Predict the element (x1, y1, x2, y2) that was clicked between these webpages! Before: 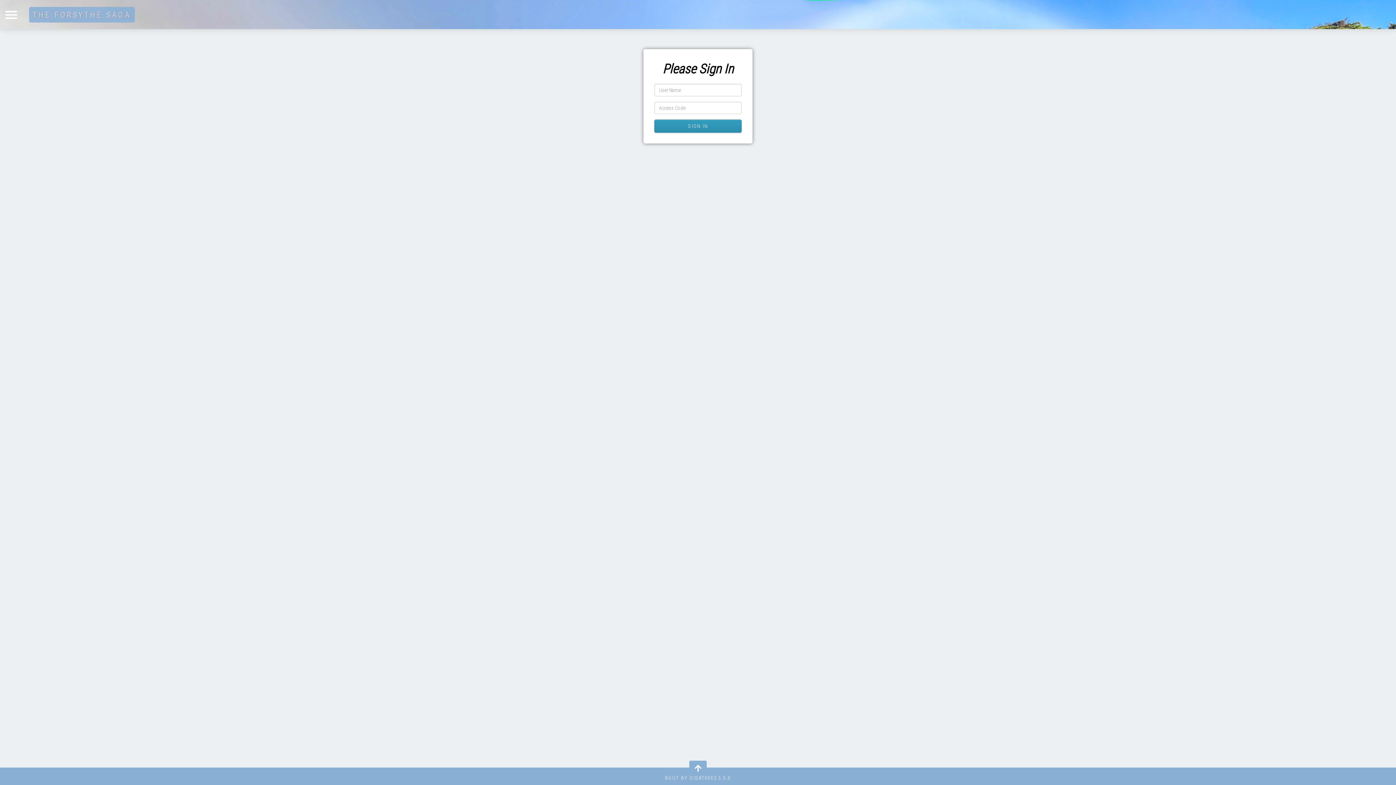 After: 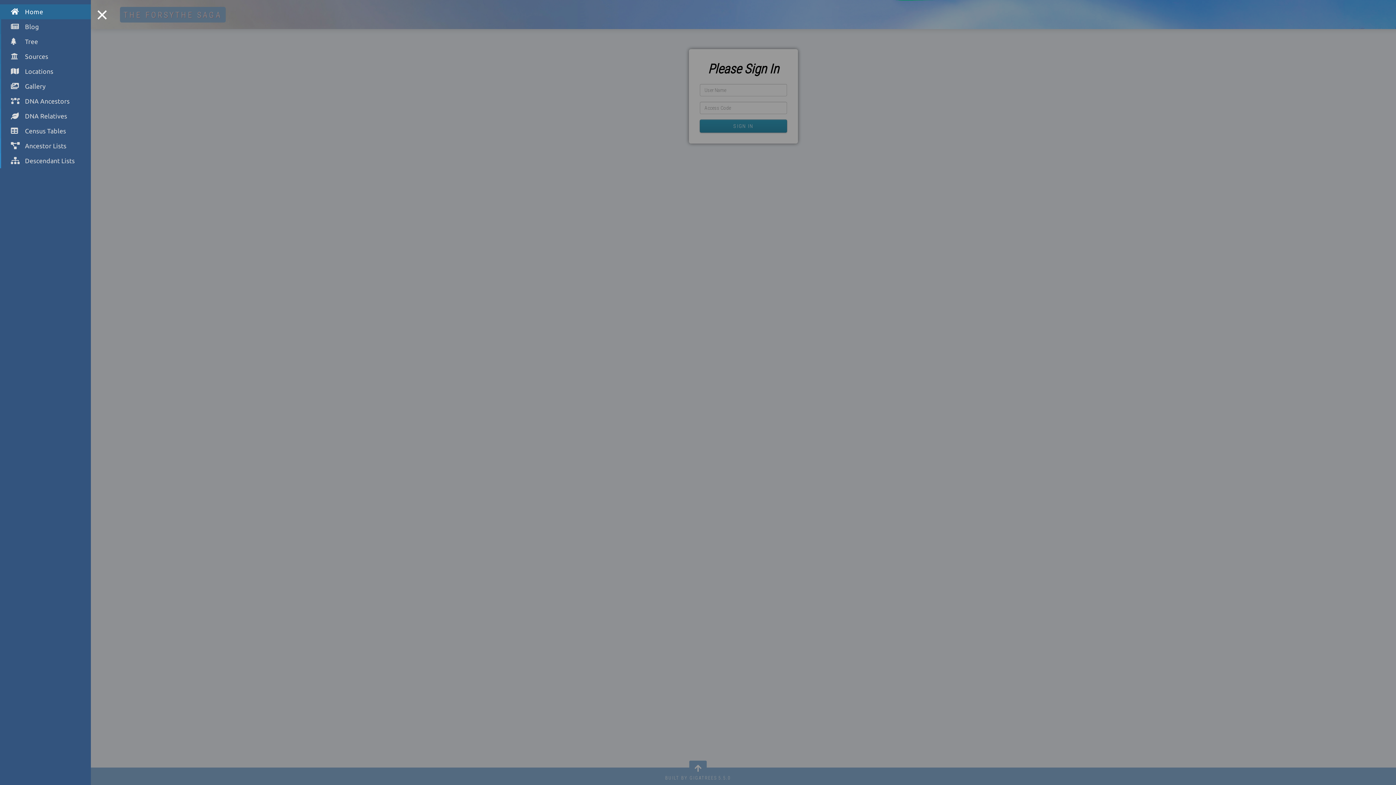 Action: bbox: (5, 9, 17, 20)